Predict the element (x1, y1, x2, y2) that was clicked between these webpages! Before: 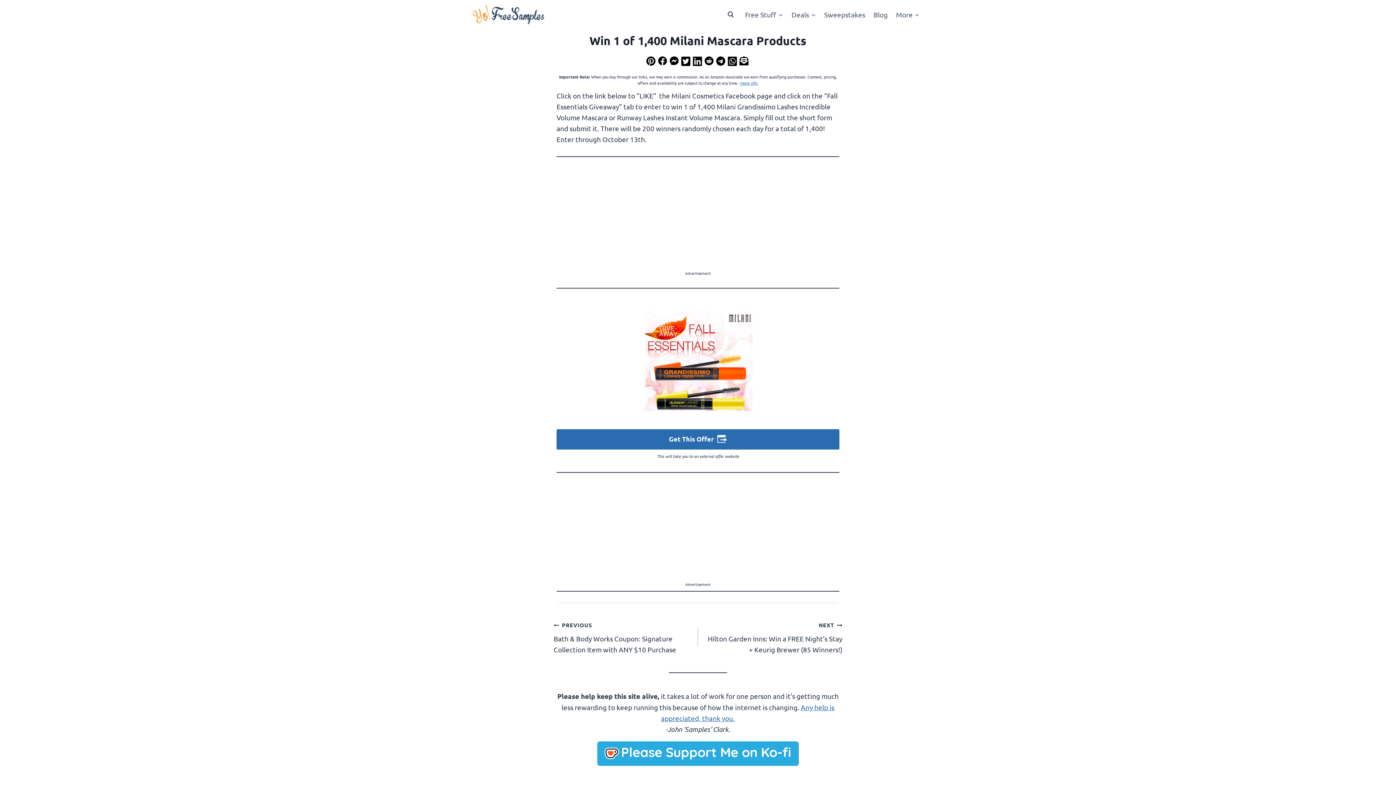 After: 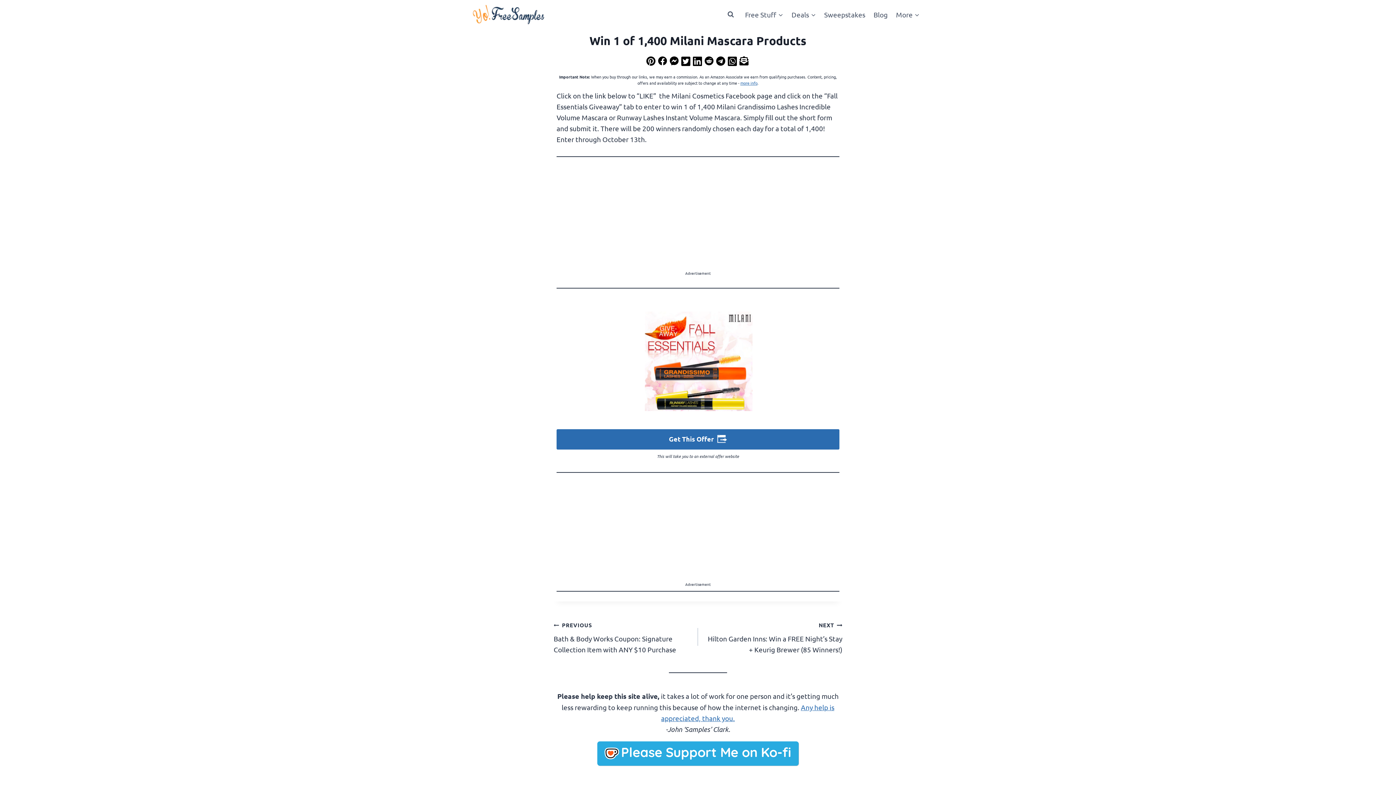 Action: bbox: (669, 56, 680, 65)